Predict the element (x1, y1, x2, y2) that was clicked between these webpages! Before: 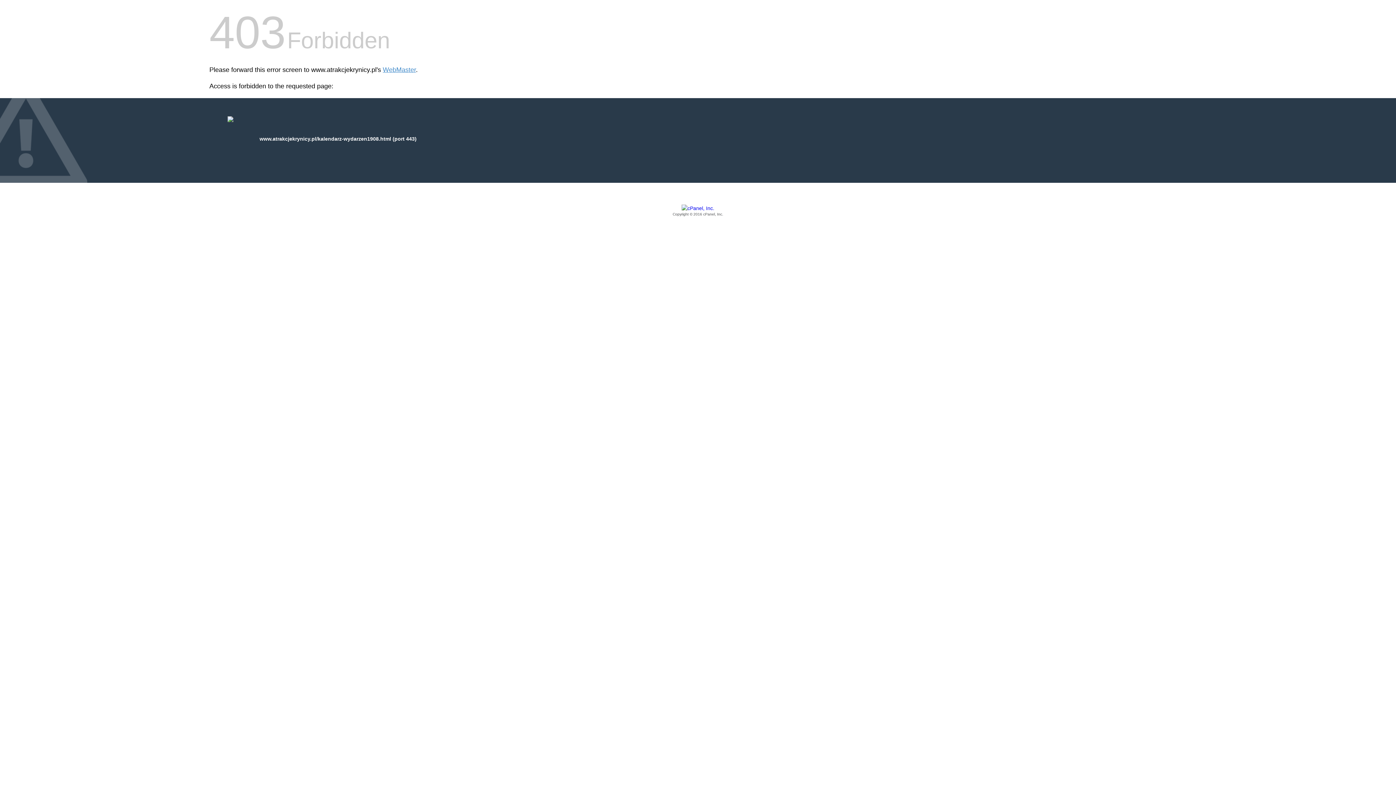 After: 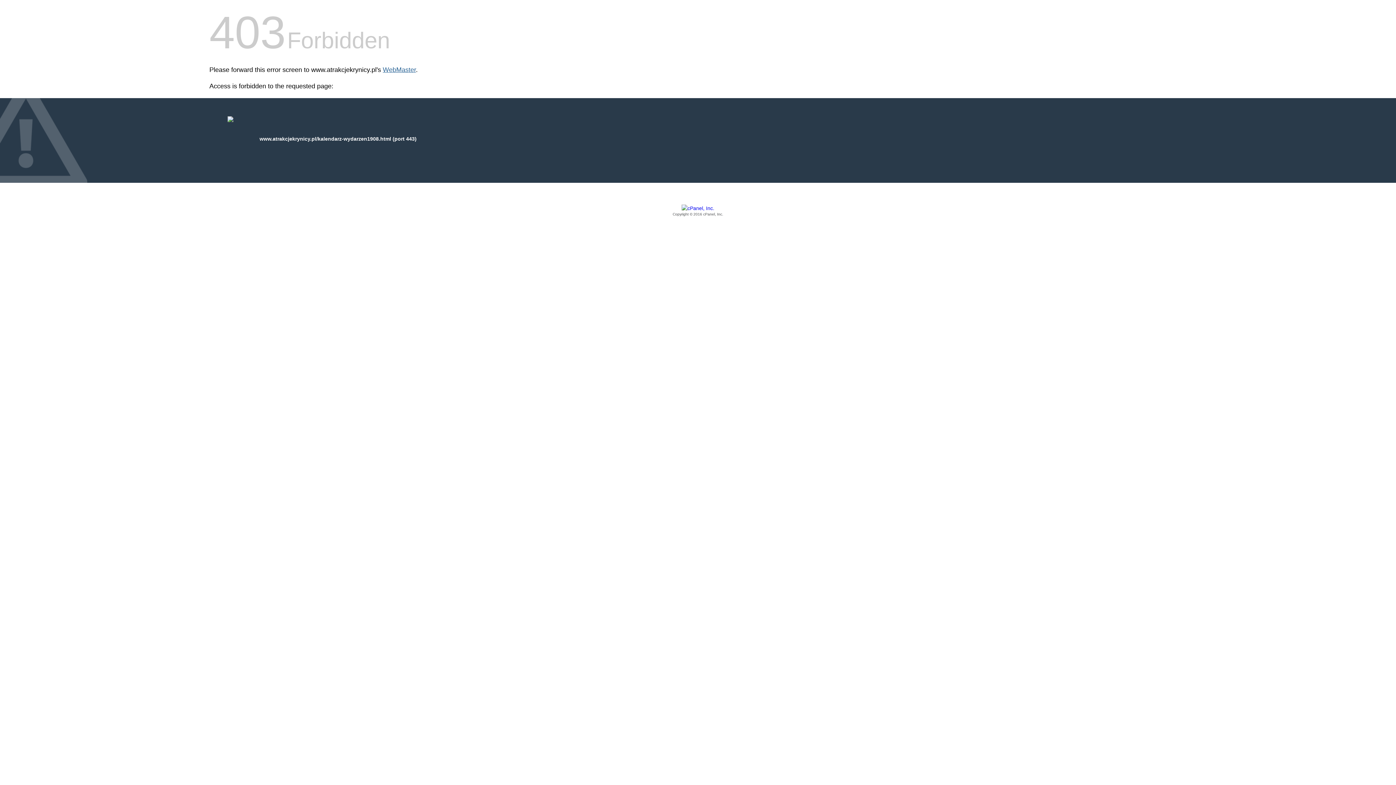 Action: label: WebMaster bbox: (382, 66, 416, 73)